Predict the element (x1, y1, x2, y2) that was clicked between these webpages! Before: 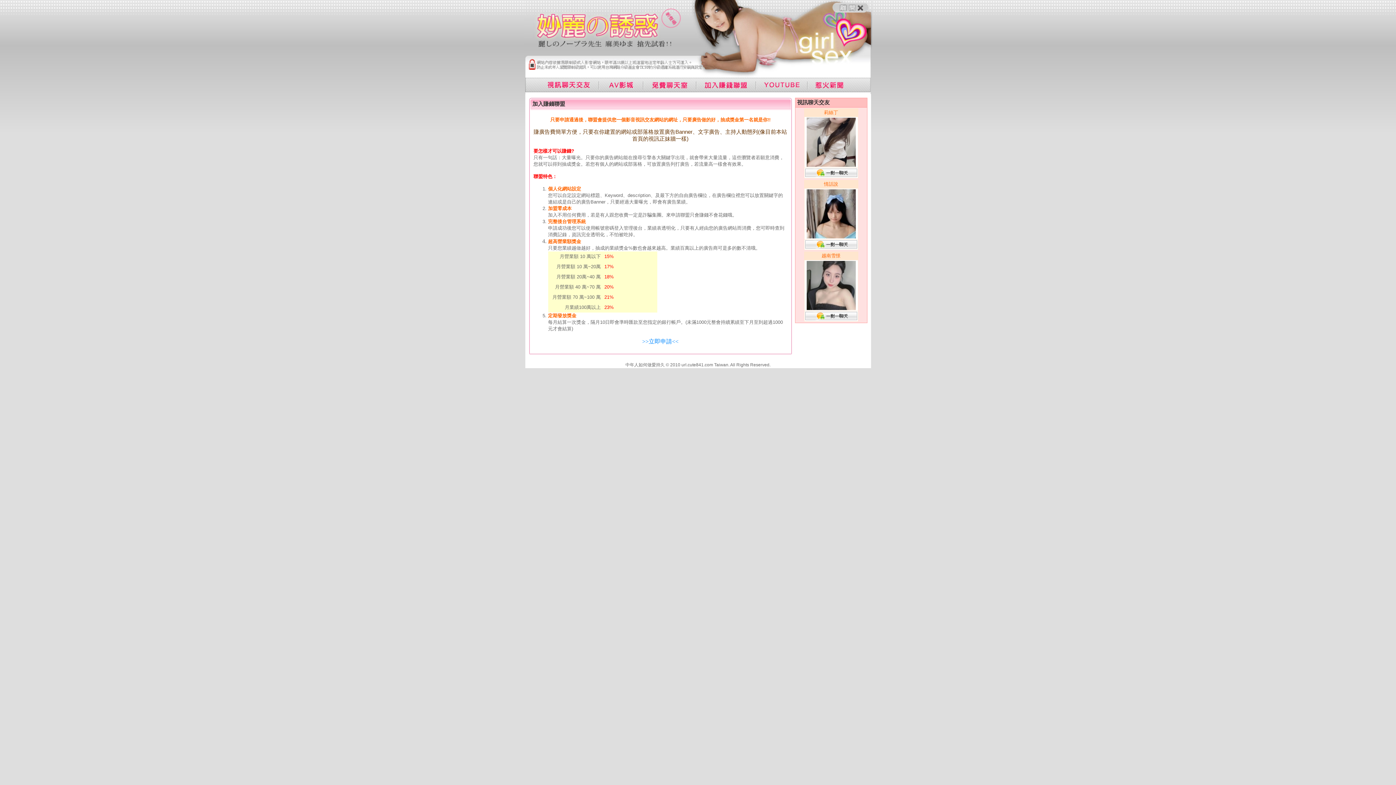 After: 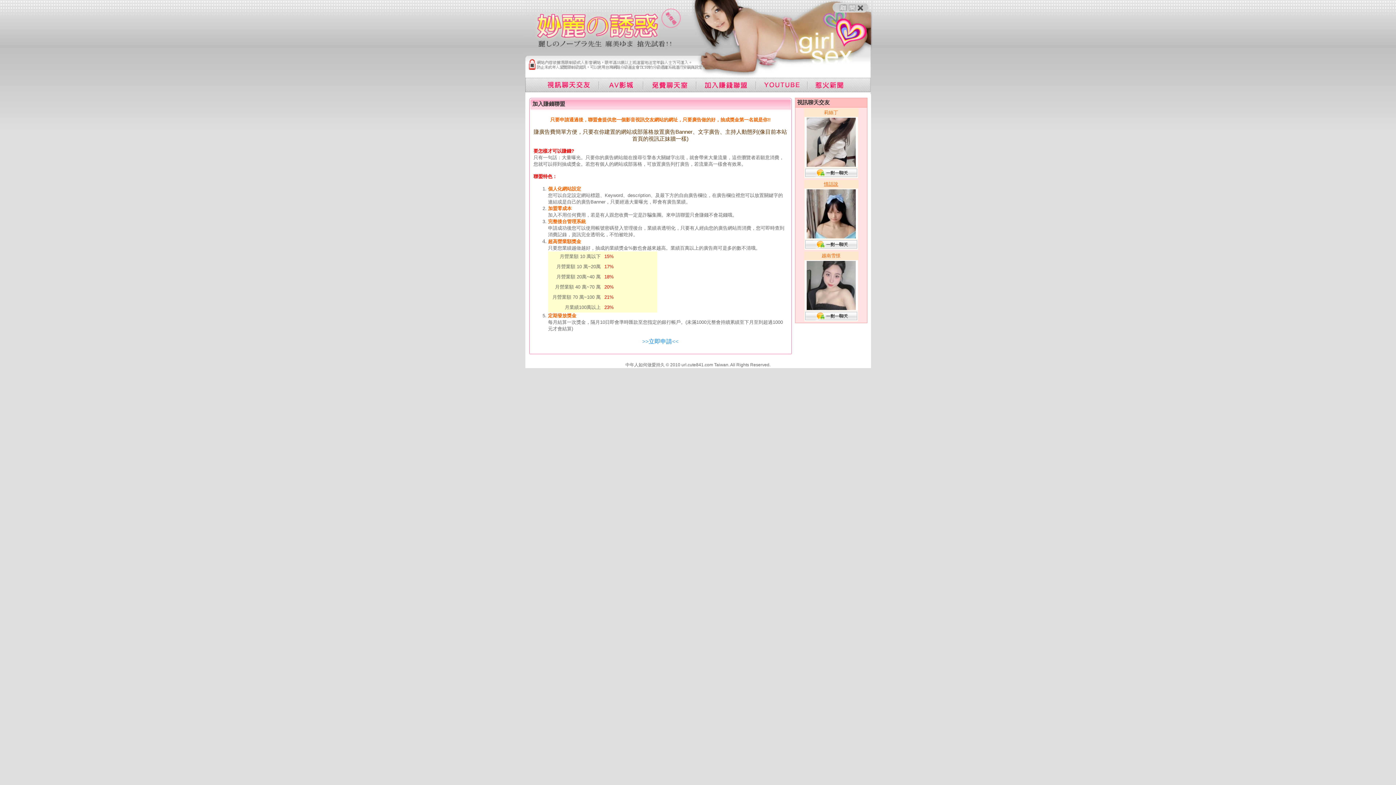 Action: bbox: (824, 180, 838, 186) label: 情話說